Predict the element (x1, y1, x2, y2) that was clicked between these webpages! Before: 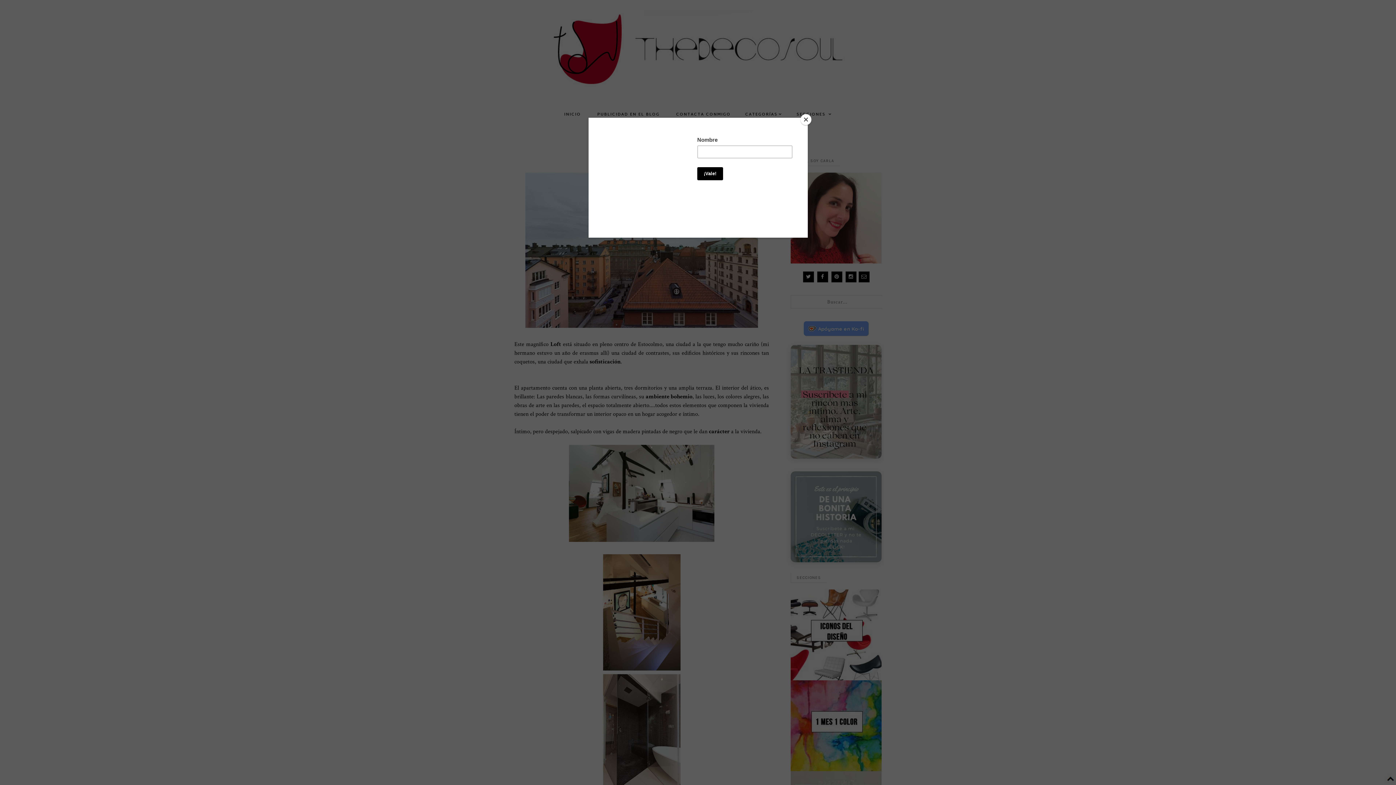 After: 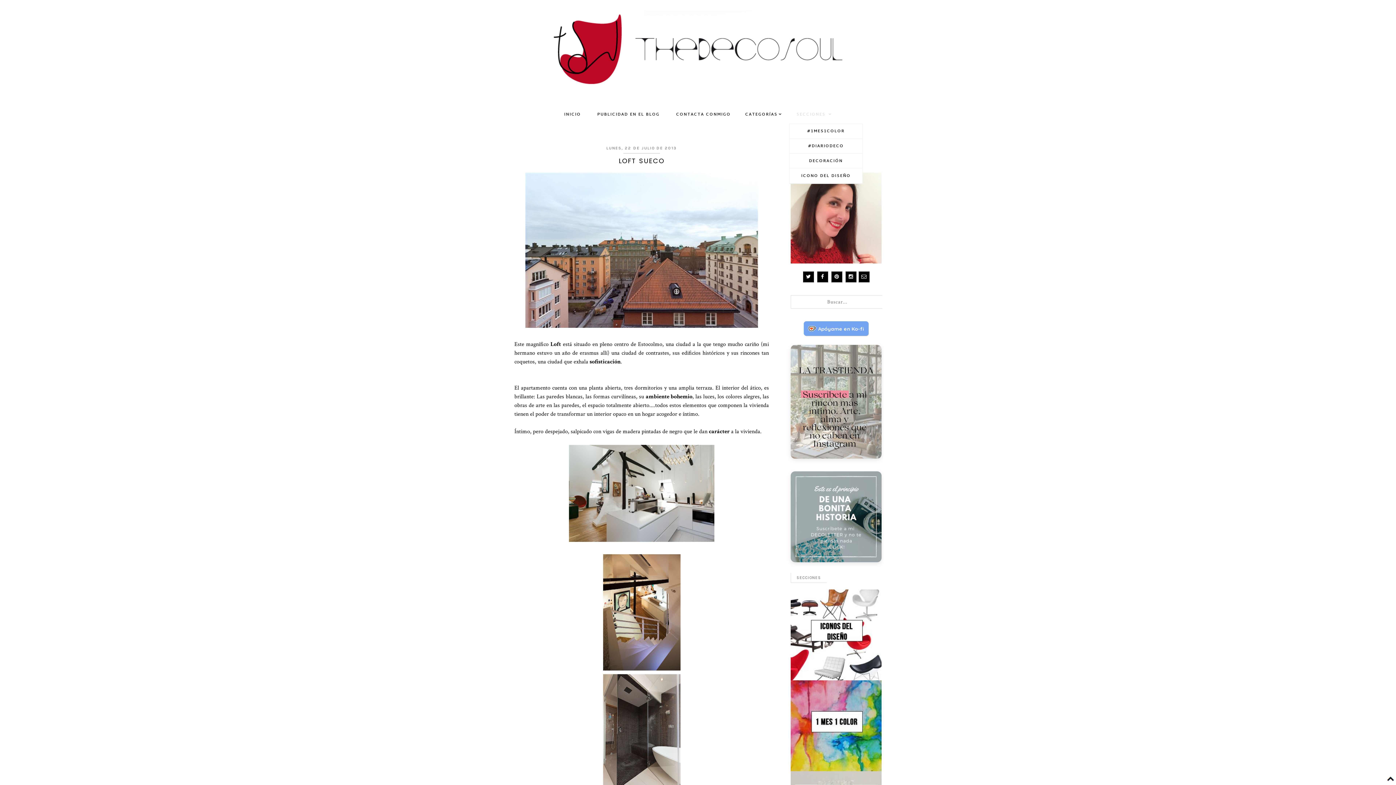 Action: bbox: (800, 114, 811, 125) label: Close